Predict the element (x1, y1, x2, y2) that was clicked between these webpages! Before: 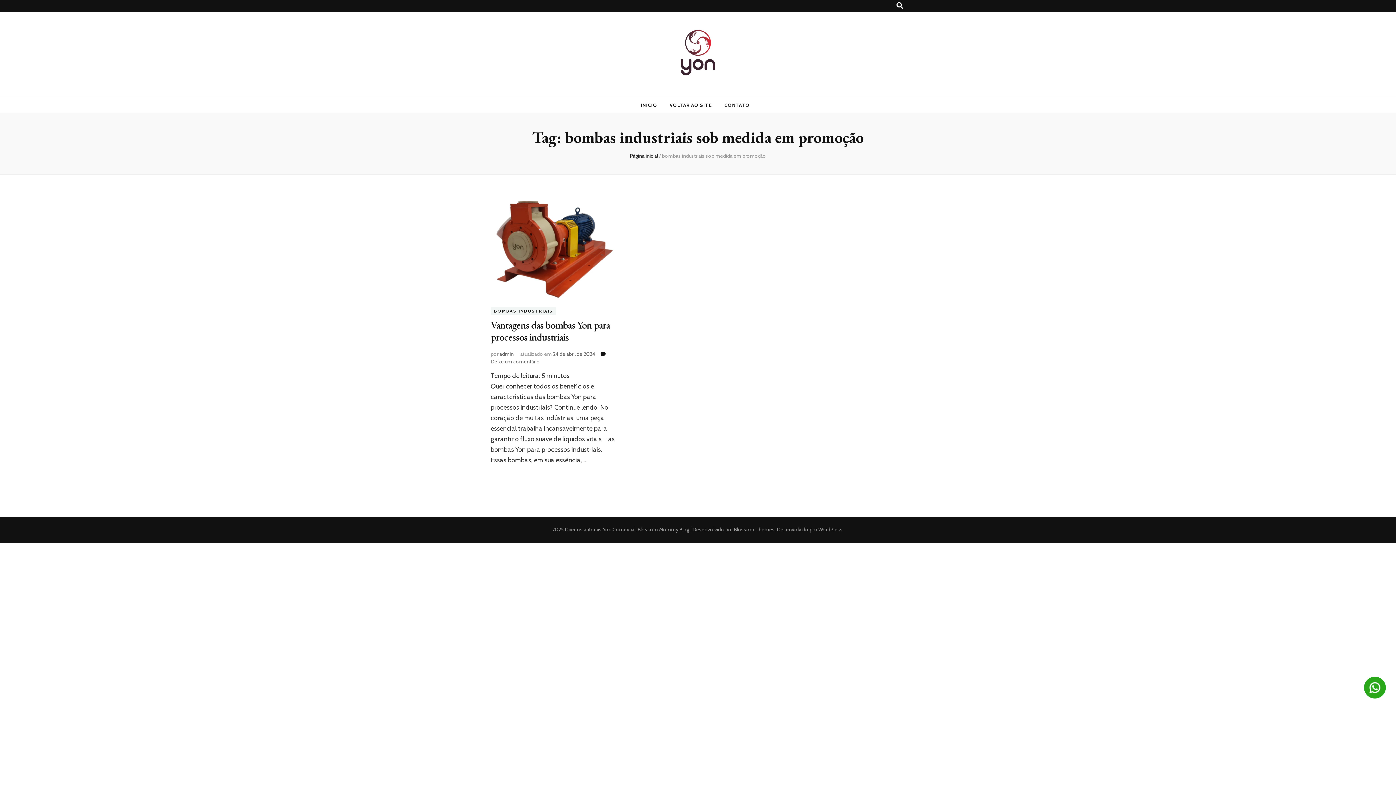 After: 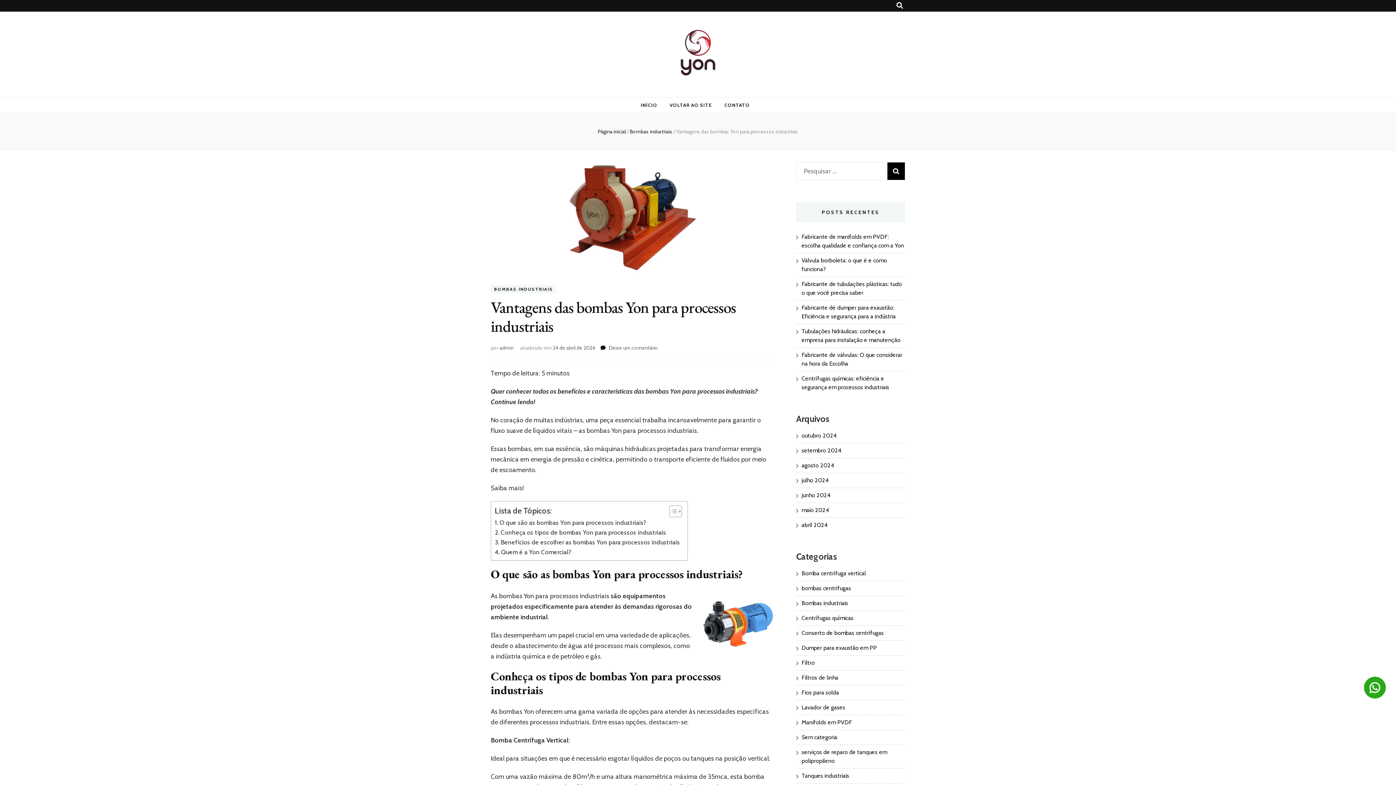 Action: bbox: (490, 198, 618, 301)